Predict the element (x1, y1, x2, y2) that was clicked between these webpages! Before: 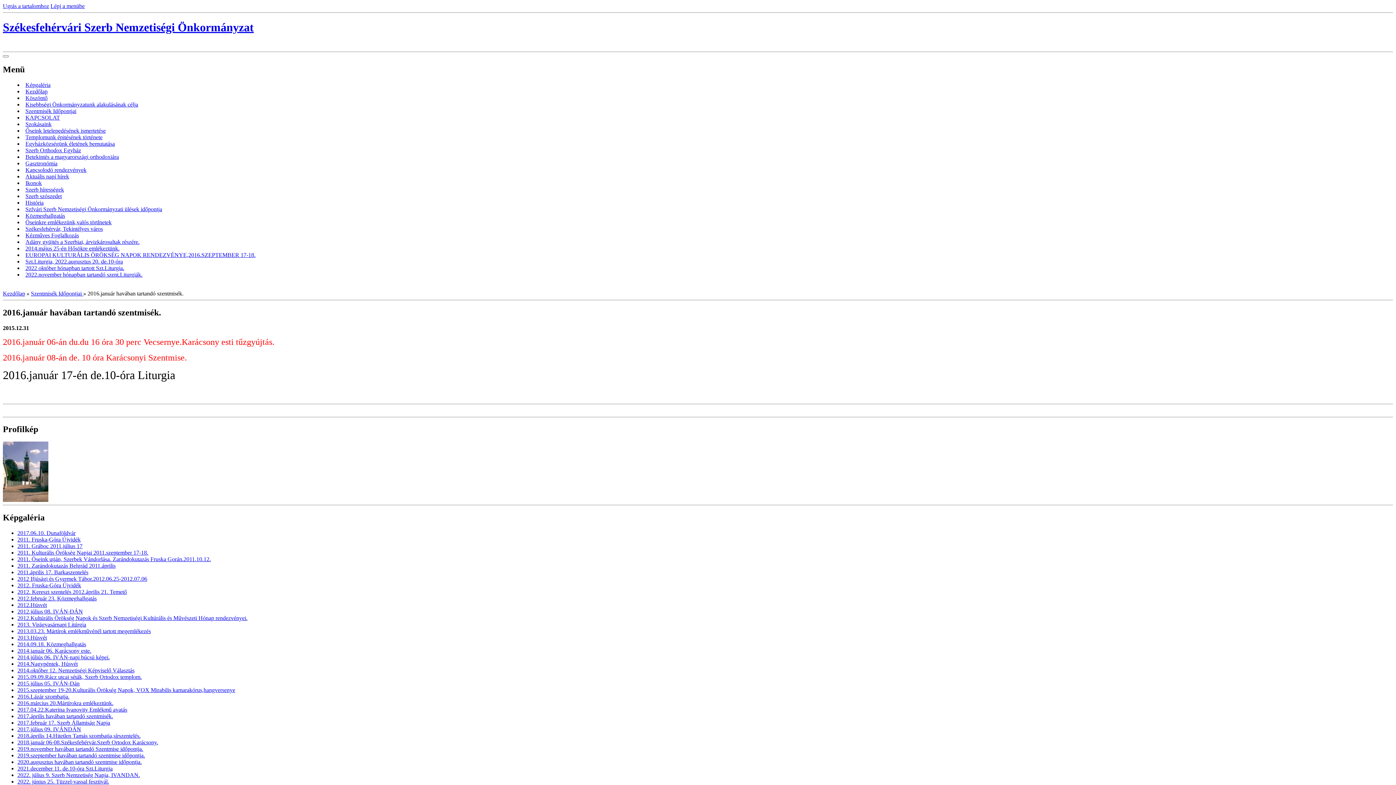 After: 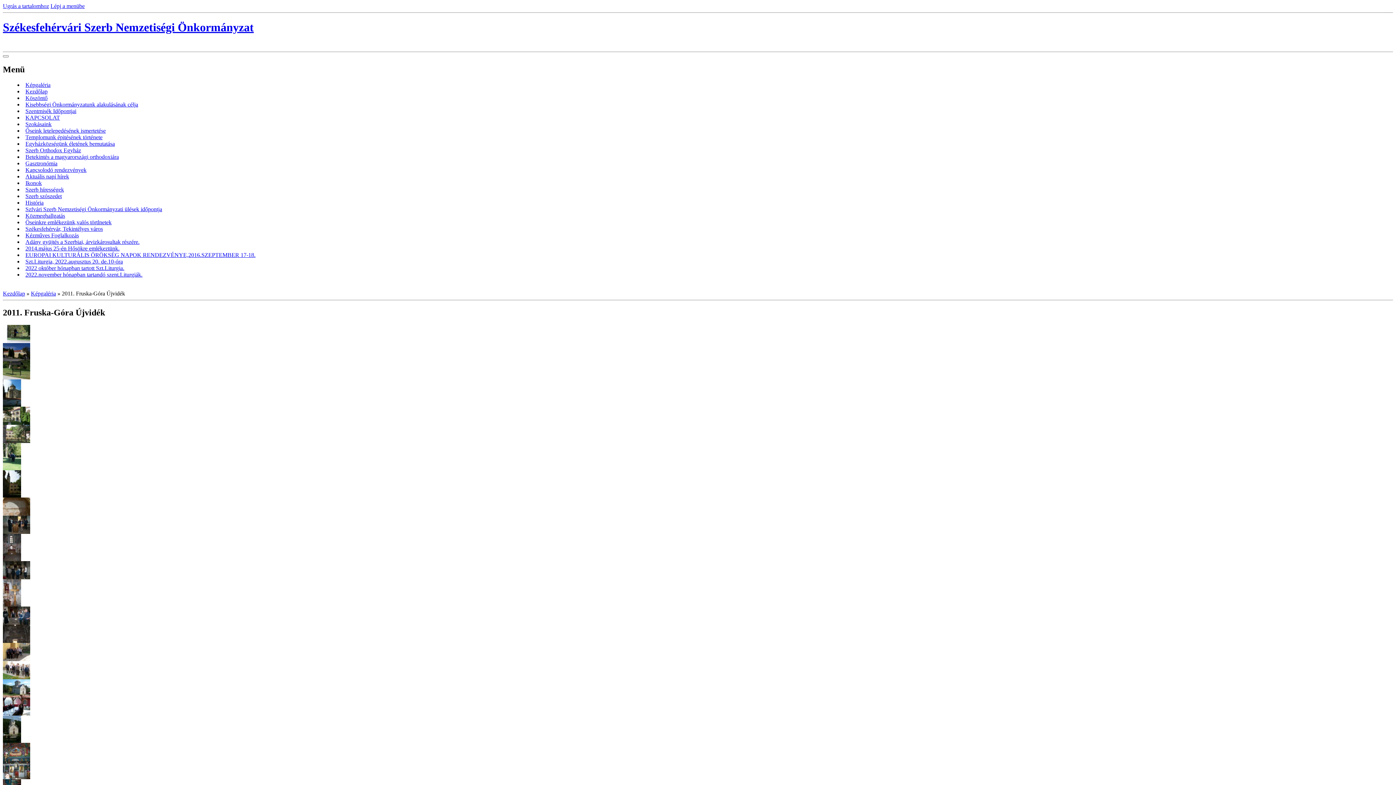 Action: label: 2011. Fruska-Góra Újvidék bbox: (17, 536, 80, 542)